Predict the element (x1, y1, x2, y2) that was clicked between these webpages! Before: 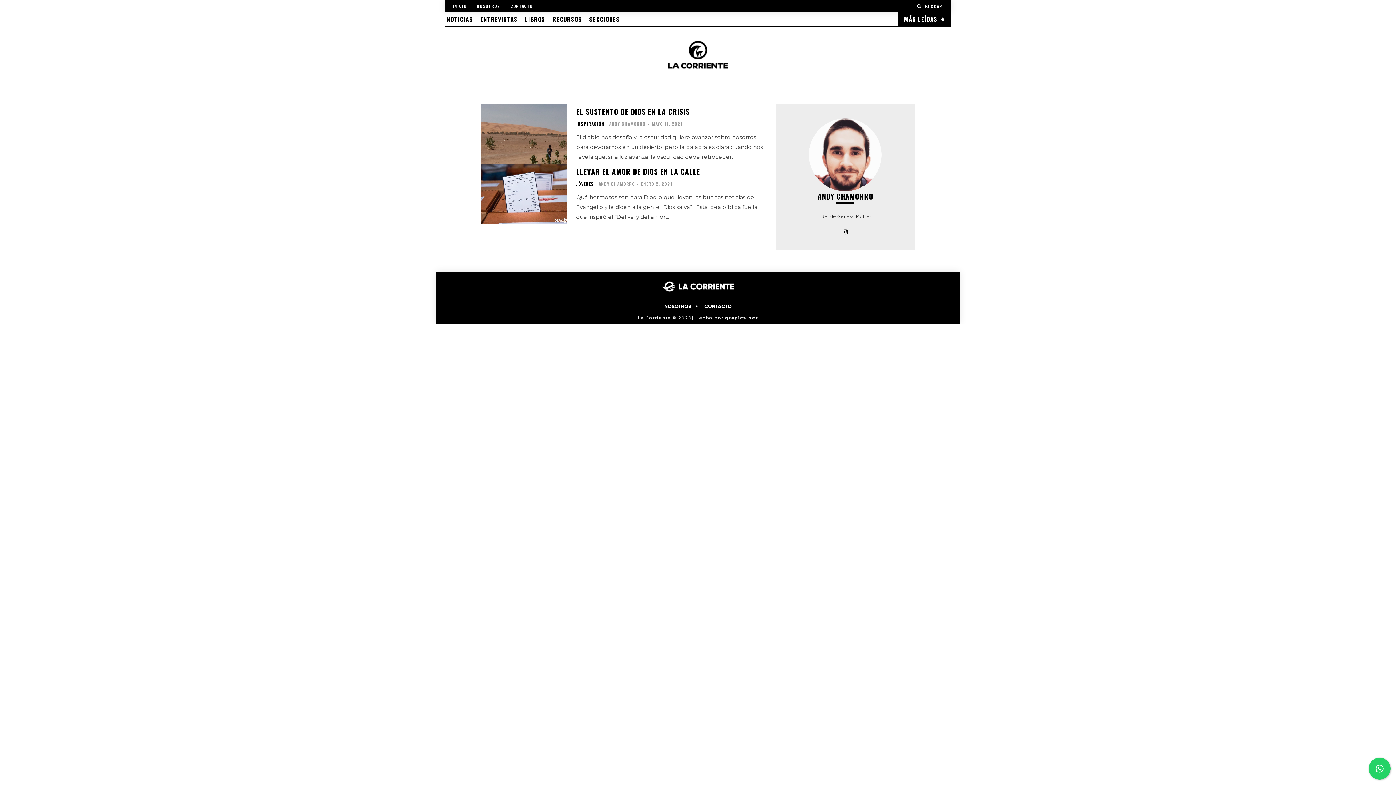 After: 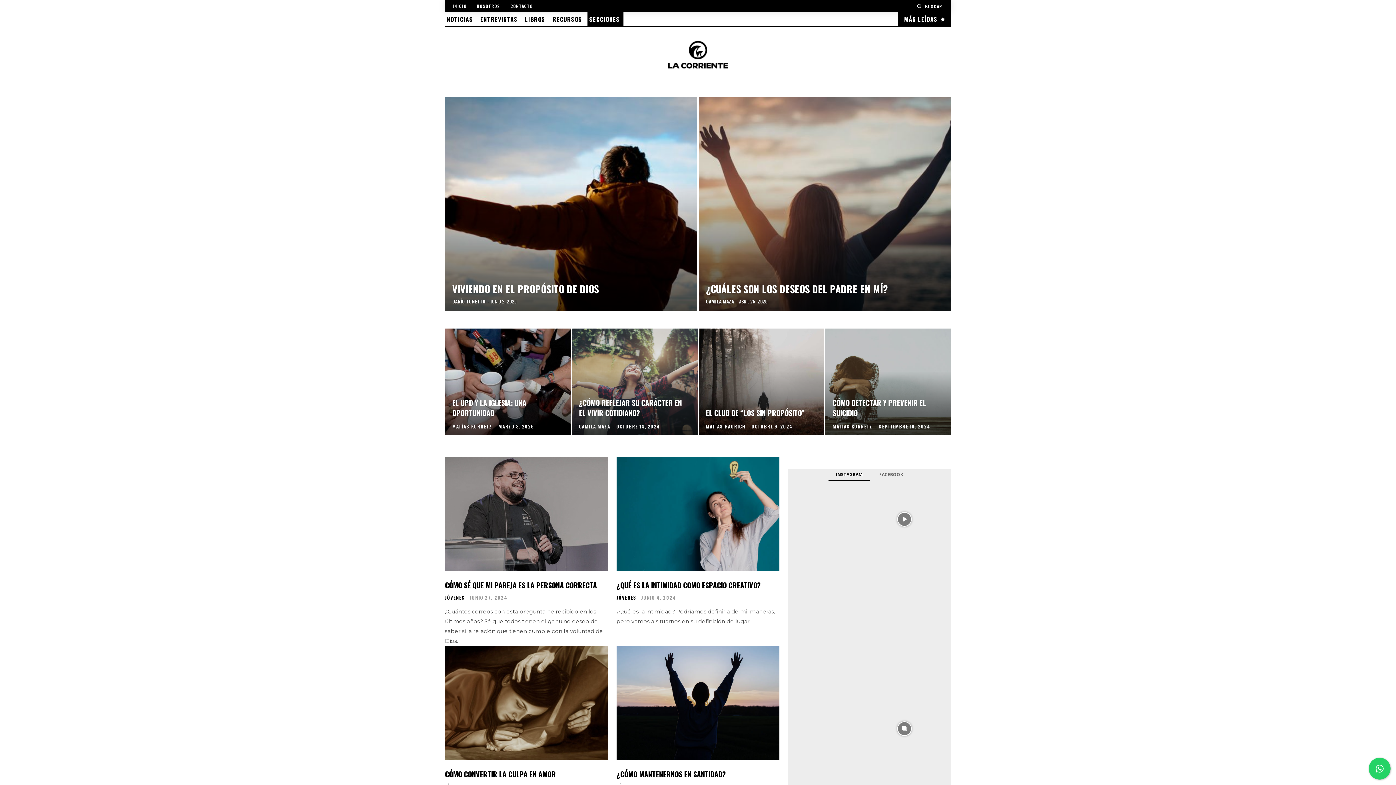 Action: bbox: (576, 181, 594, 186) label: JÓVENES